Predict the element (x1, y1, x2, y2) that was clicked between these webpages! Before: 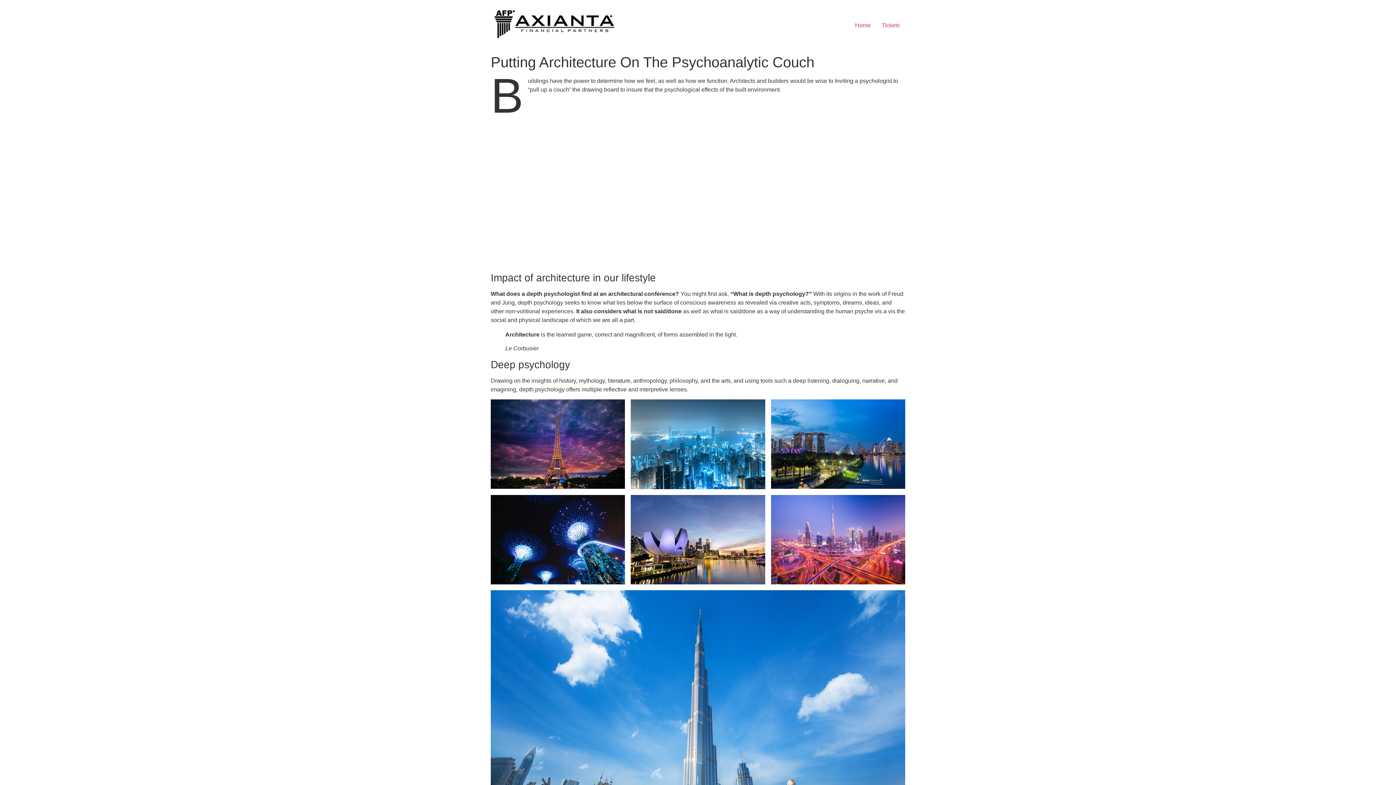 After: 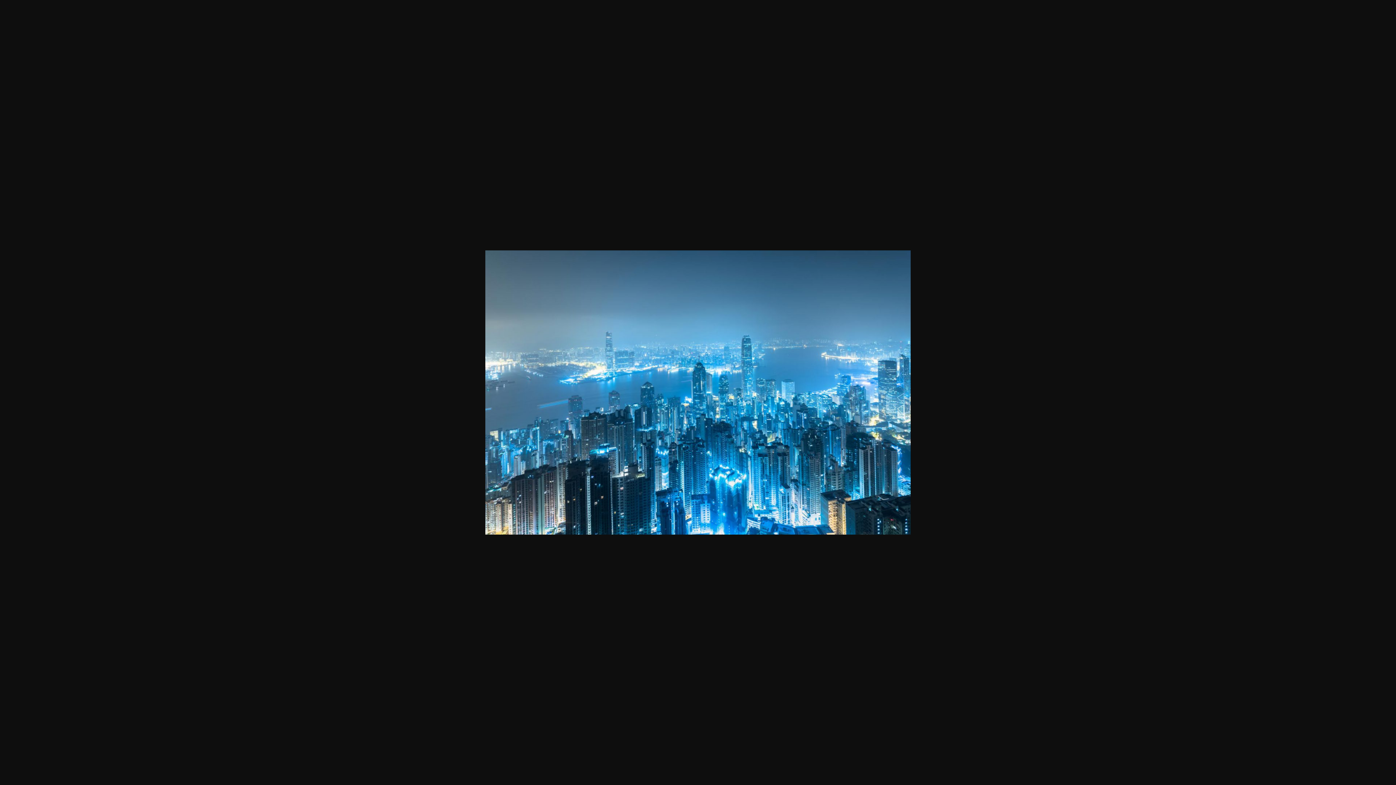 Action: bbox: (631, 399, 765, 489)